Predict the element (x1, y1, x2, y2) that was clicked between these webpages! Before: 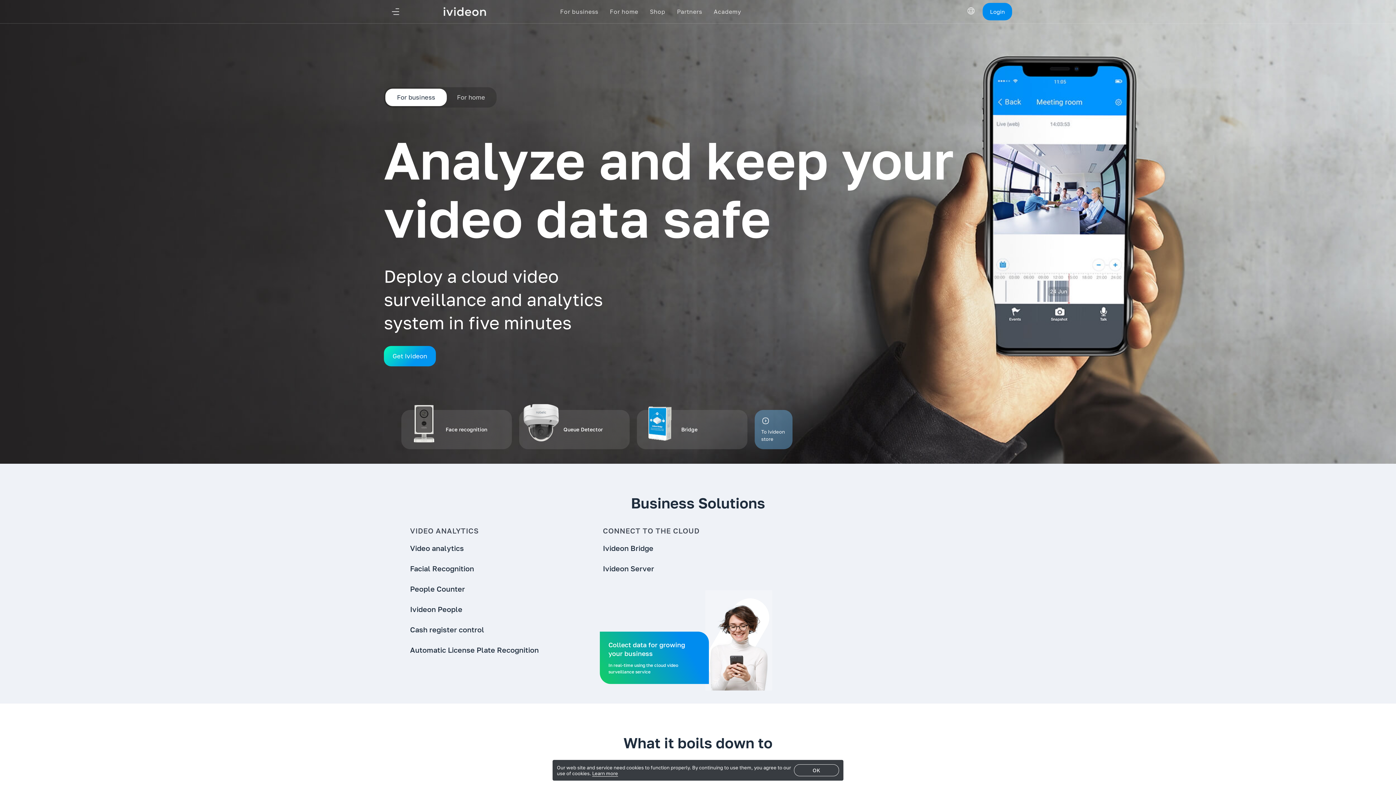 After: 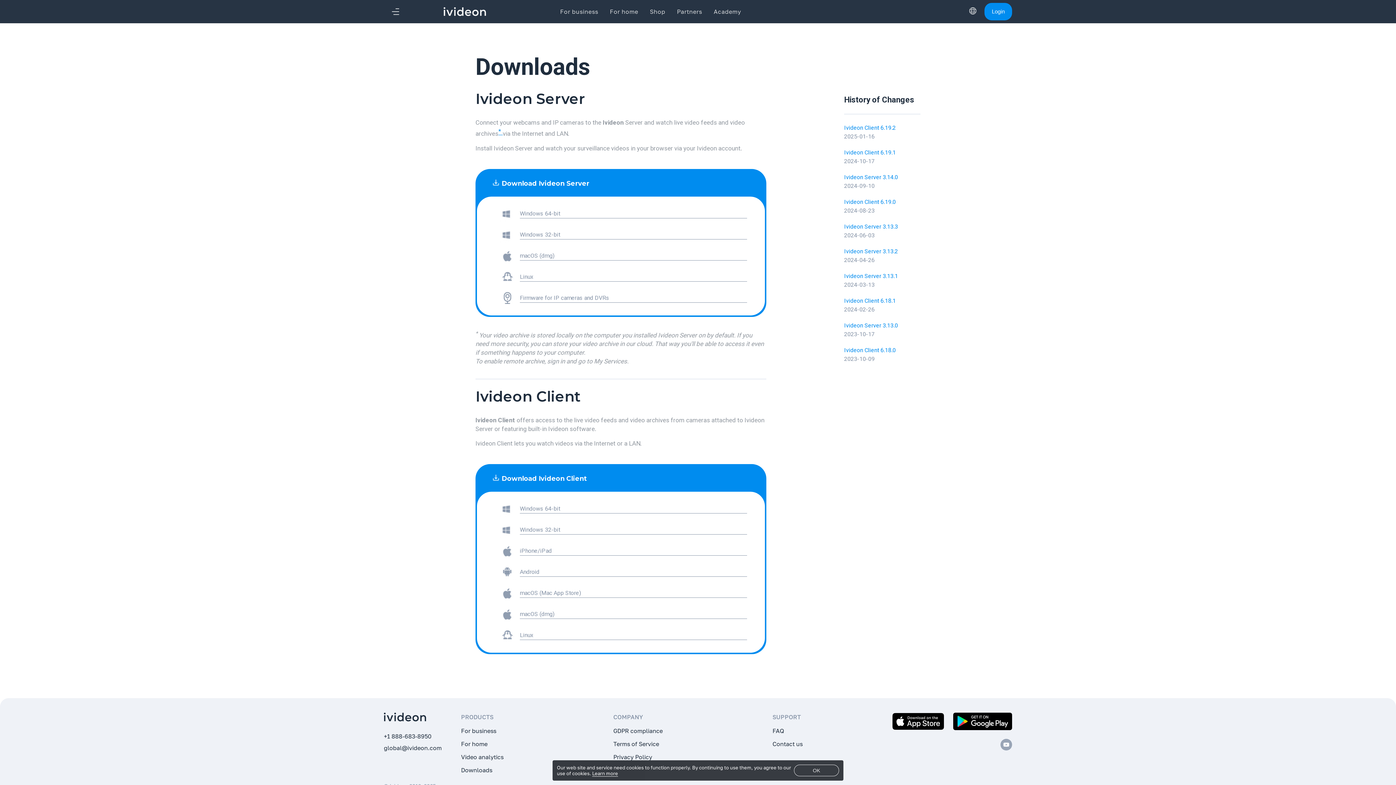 Action: label: Ivideon Server bbox: (603, 558, 654, 578)